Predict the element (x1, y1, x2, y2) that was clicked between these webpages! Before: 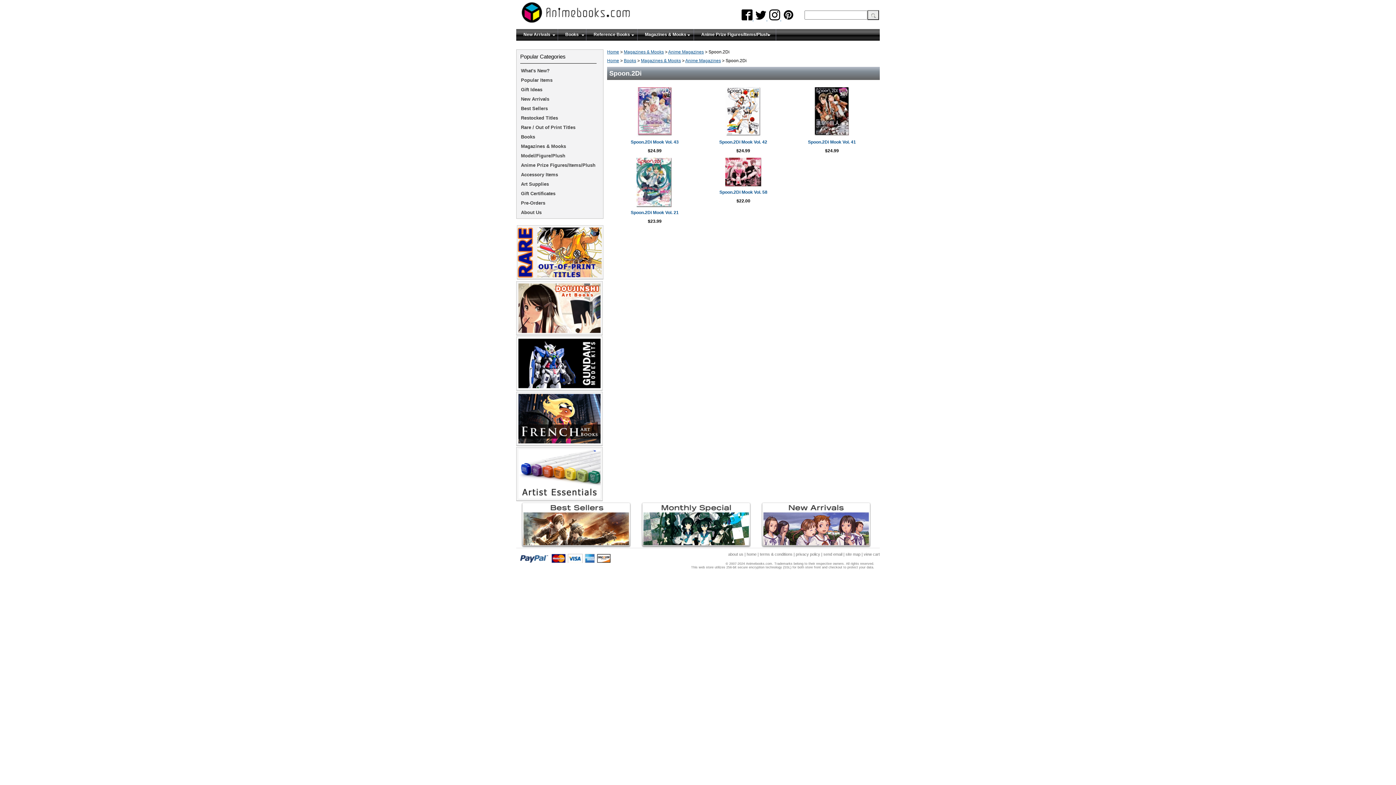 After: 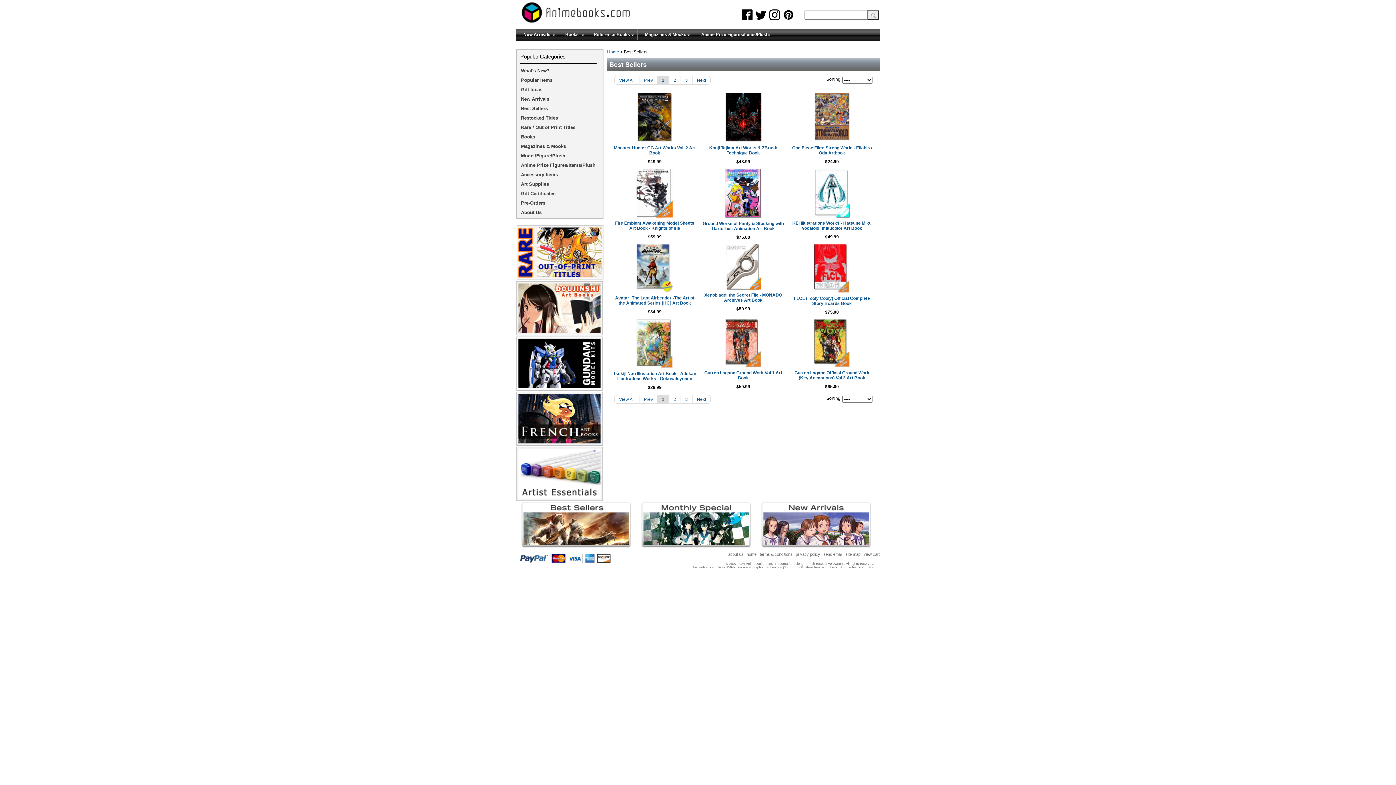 Action: bbox: (516, 105, 602, 114) label: Best Sellers